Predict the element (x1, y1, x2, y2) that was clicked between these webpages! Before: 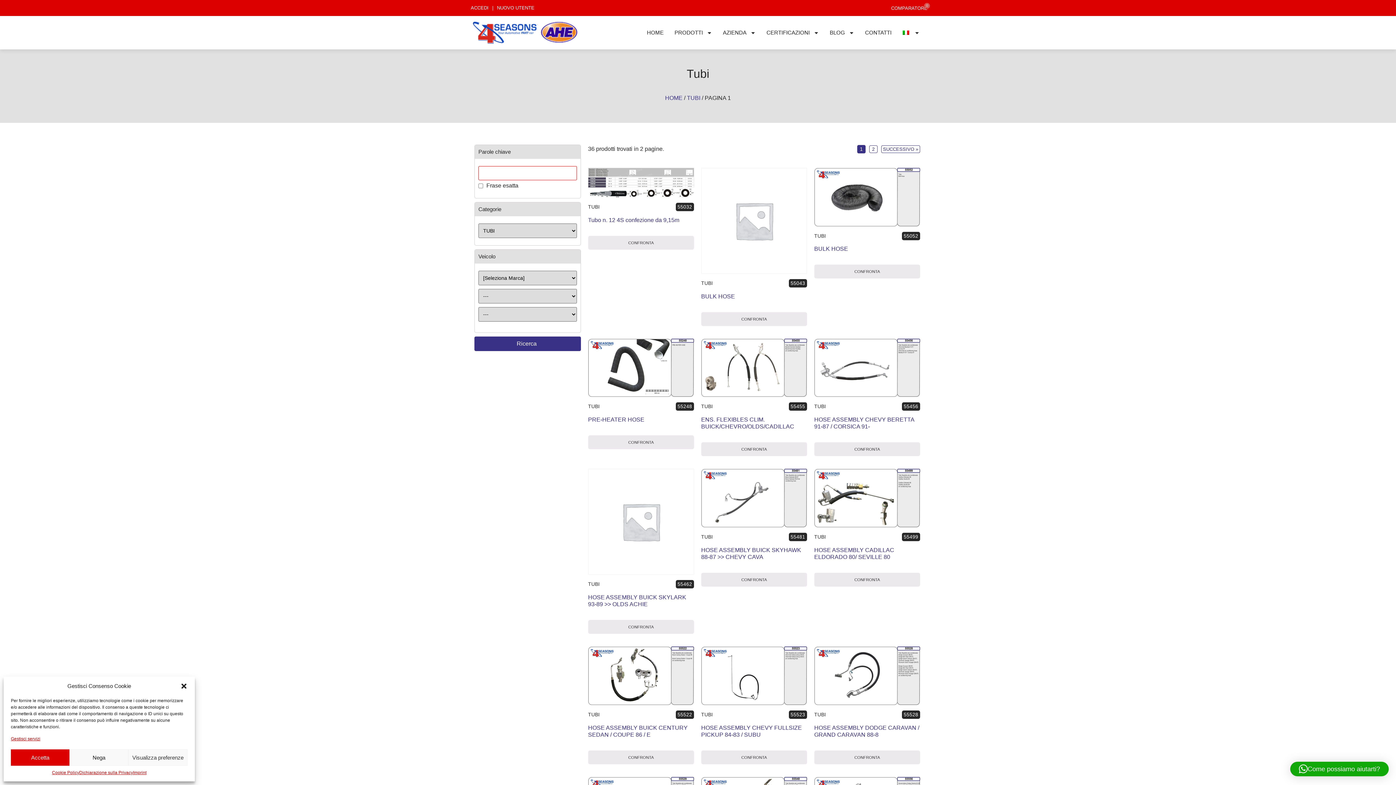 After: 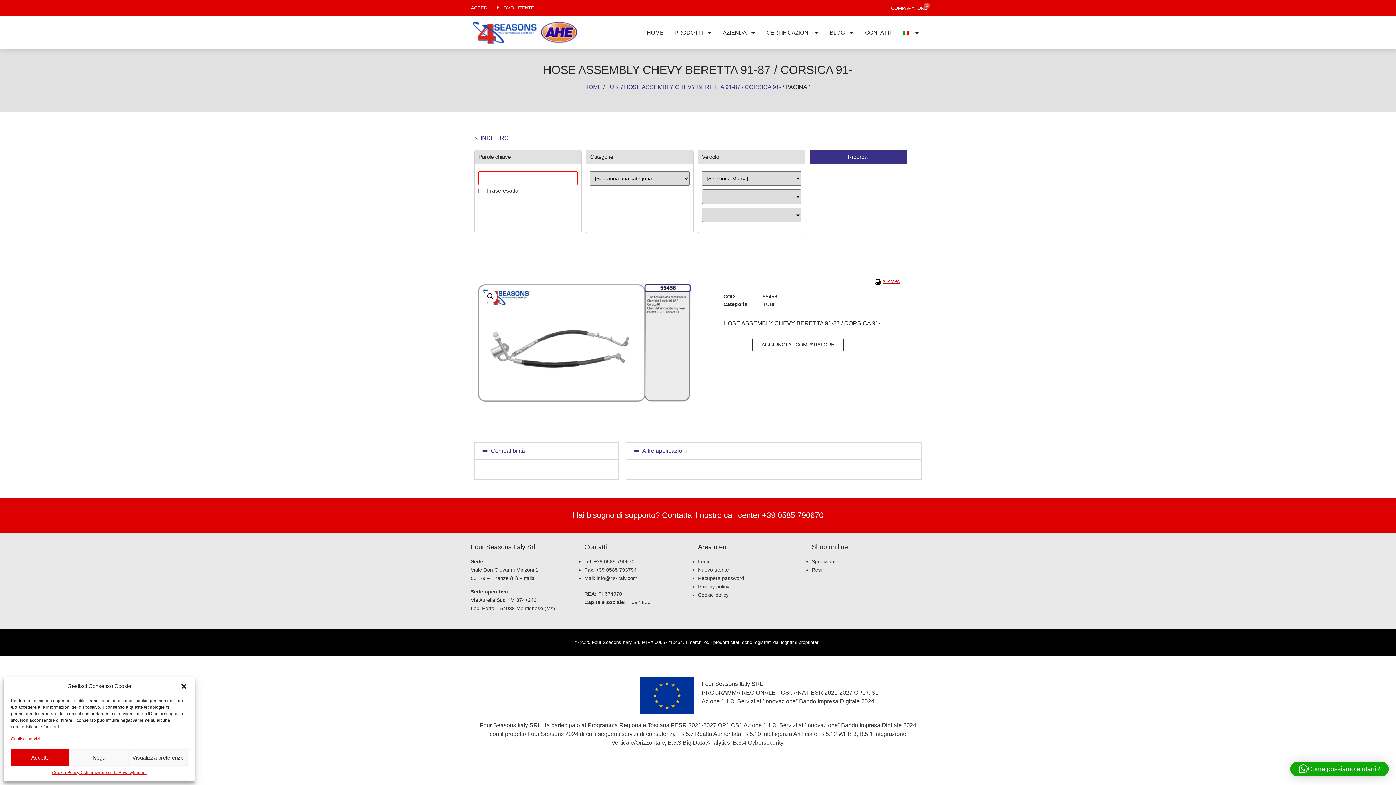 Action: bbox: (814, 338, 920, 397)